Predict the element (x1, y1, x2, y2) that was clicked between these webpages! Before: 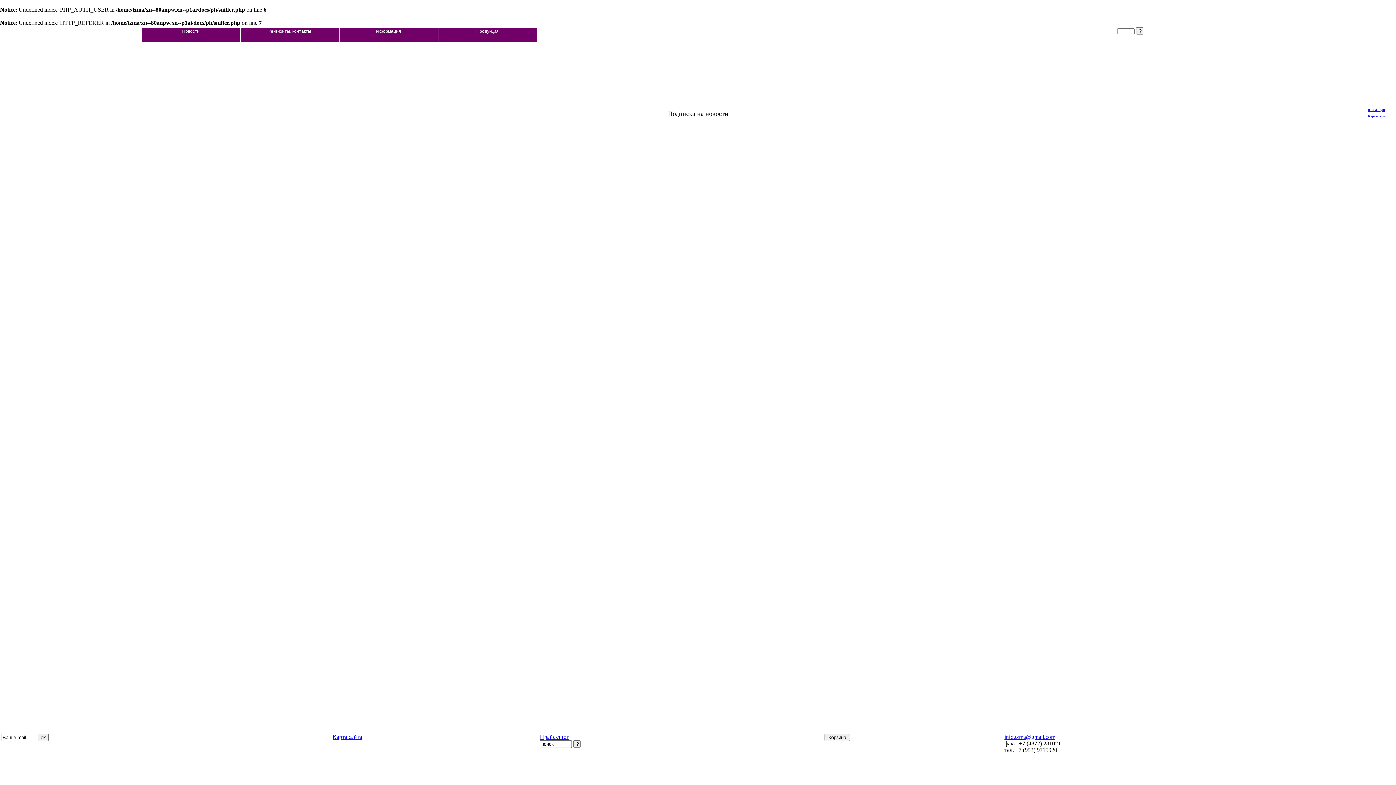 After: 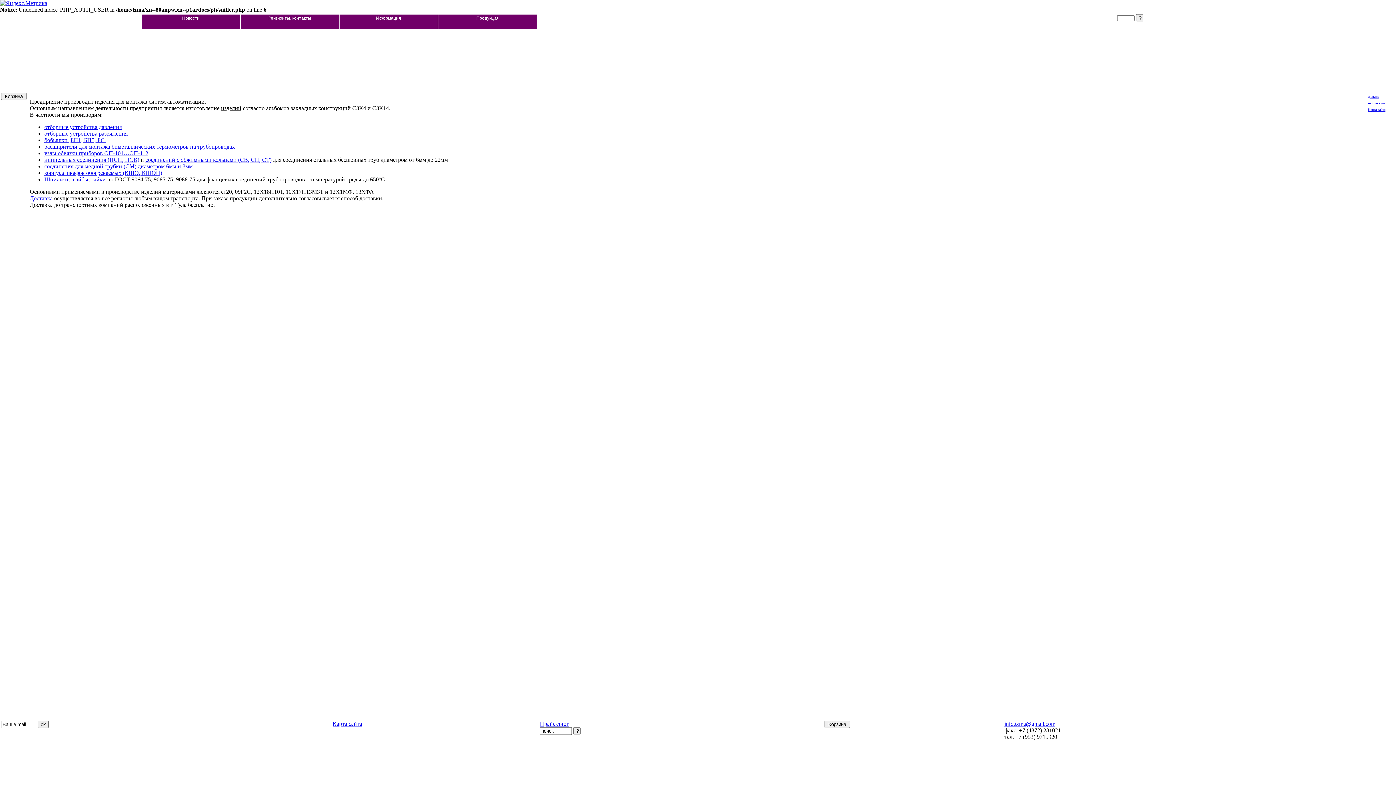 Action: label: на главную bbox: (1368, 107, 1385, 111)